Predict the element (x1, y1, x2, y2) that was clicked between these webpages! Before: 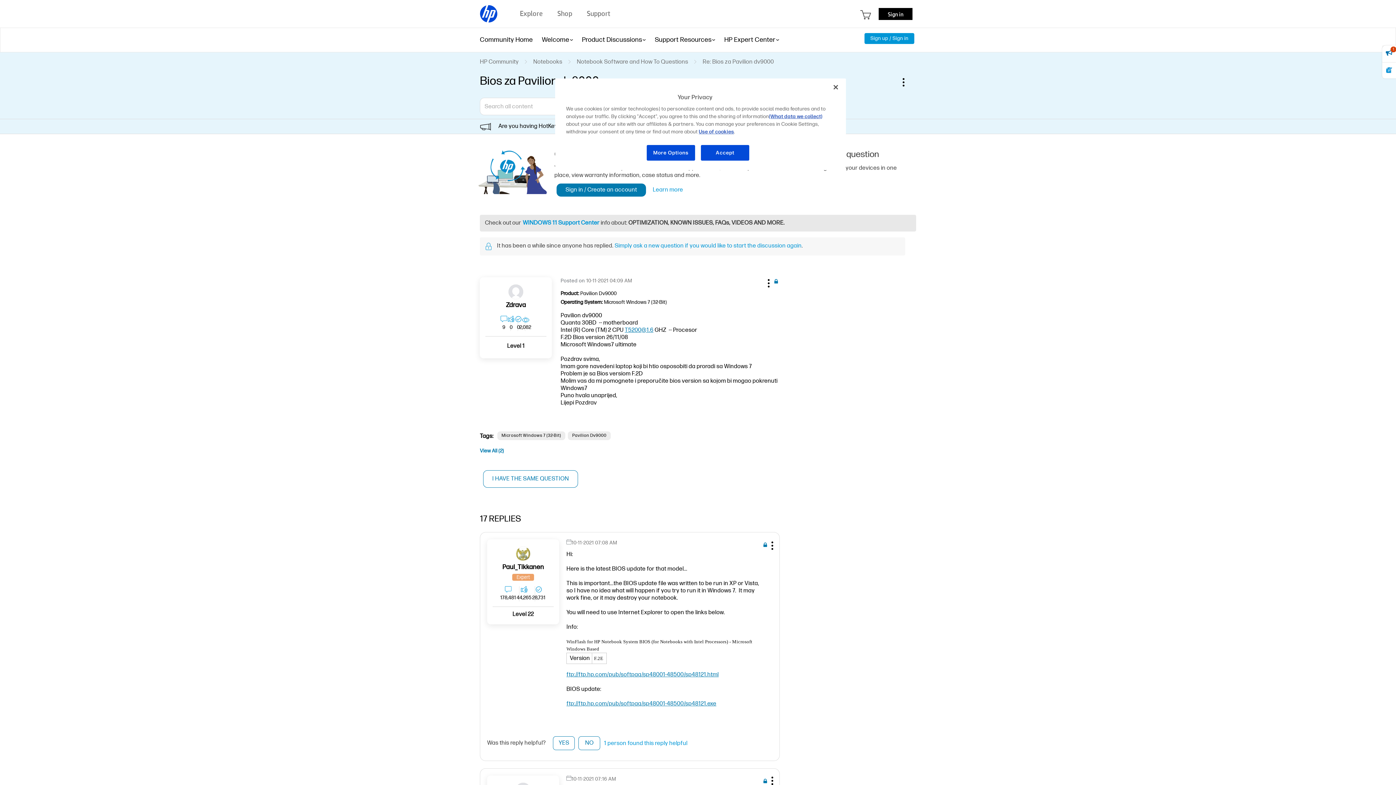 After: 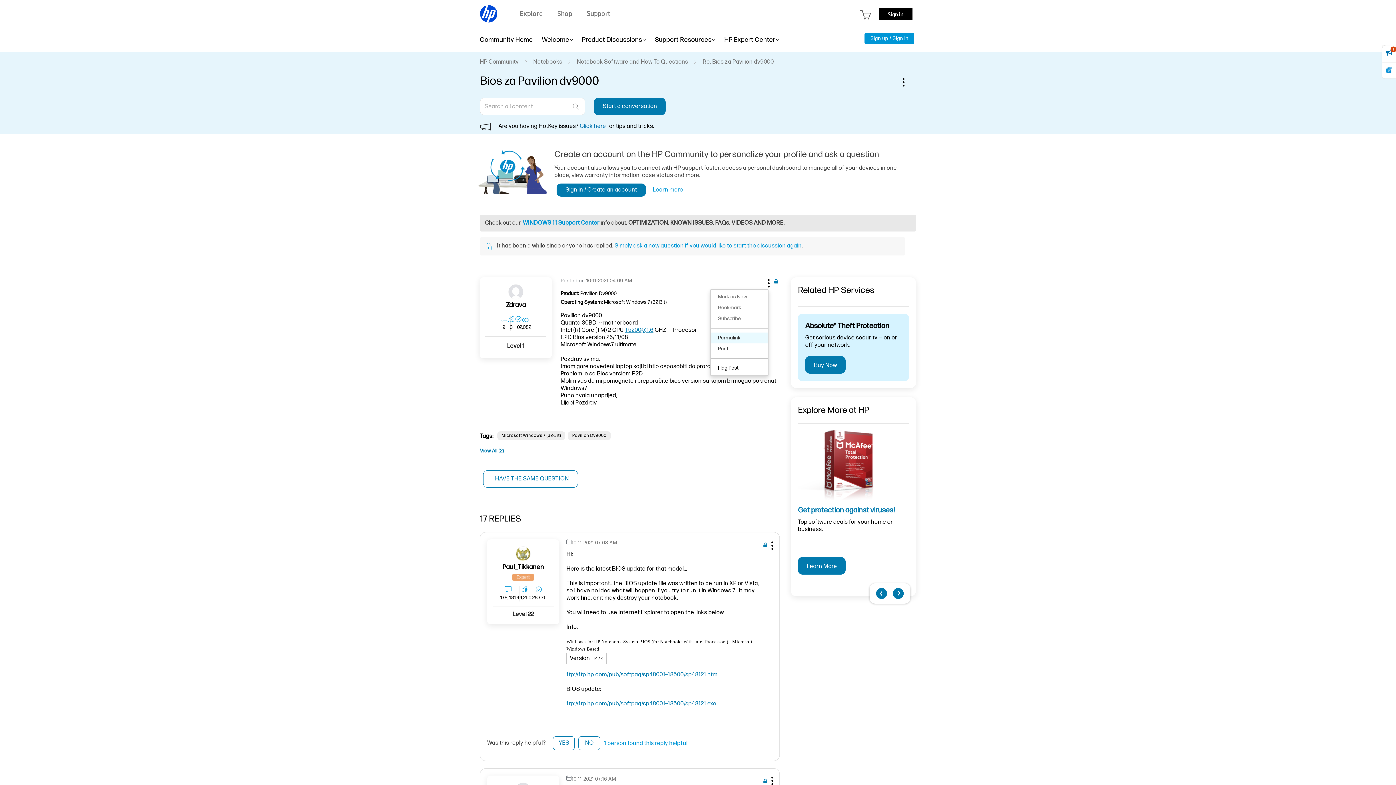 Action: label: Show Bios za Pavilion dv9000 post option menu bbox: (759, 274, 776, 289)